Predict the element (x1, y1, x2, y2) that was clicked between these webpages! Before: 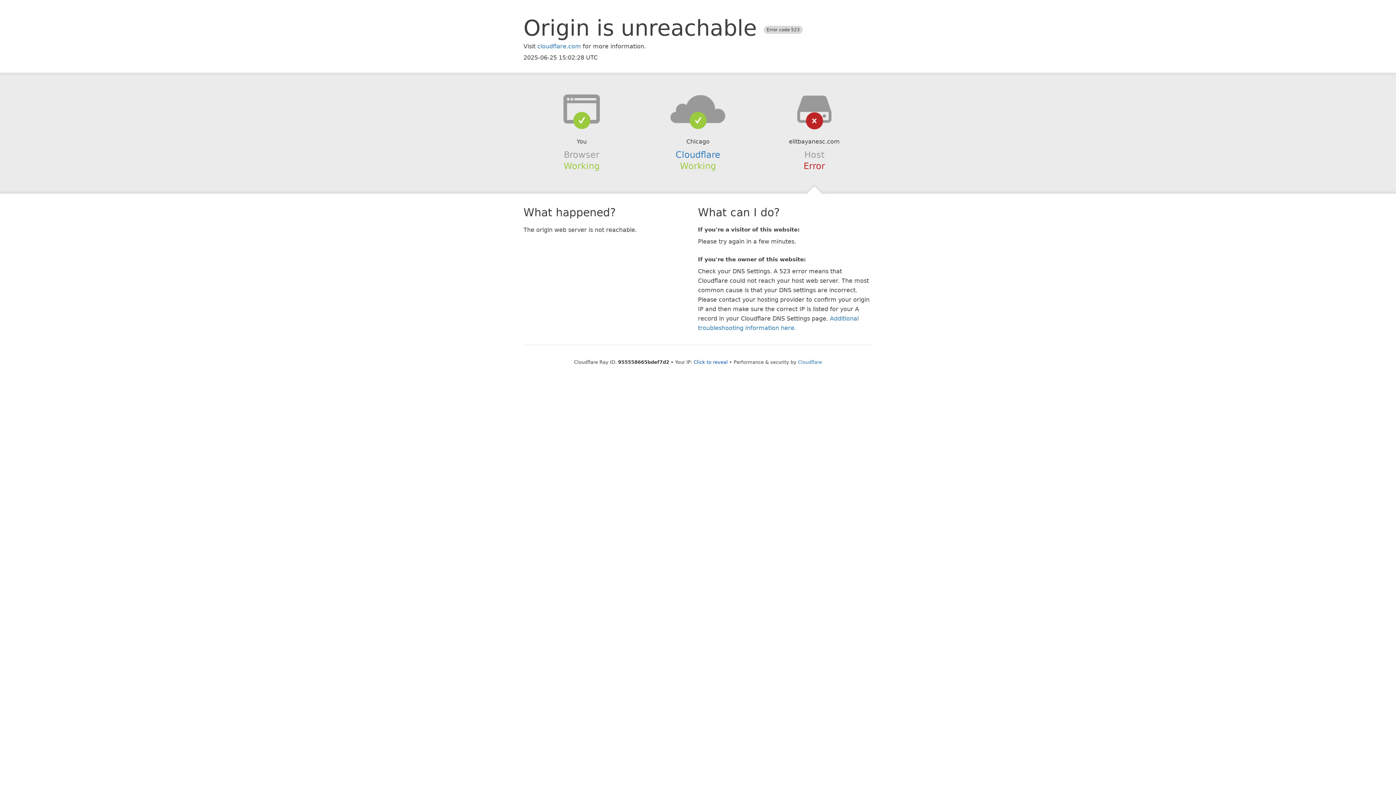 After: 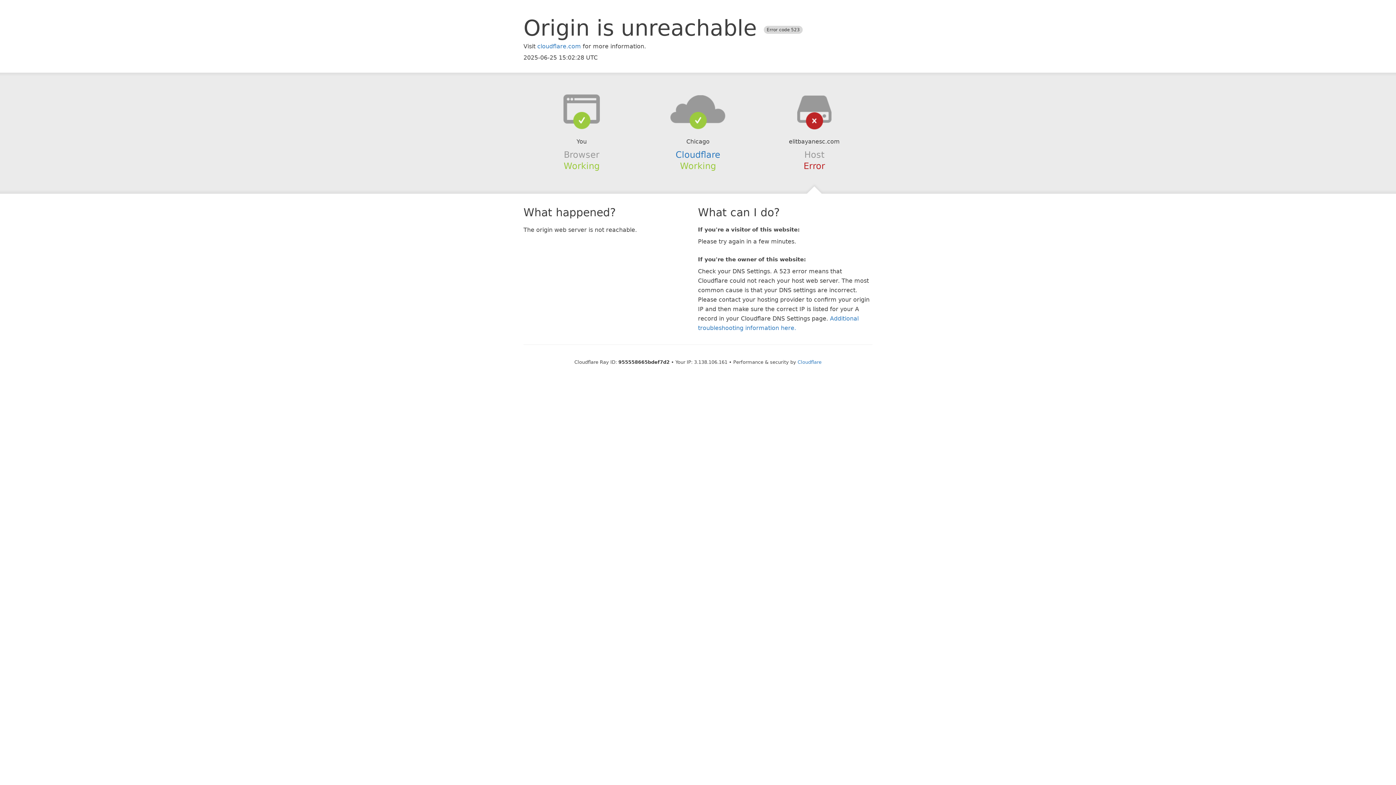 Action: bbox: (693, 359, 728, 364) label: Click to reveal